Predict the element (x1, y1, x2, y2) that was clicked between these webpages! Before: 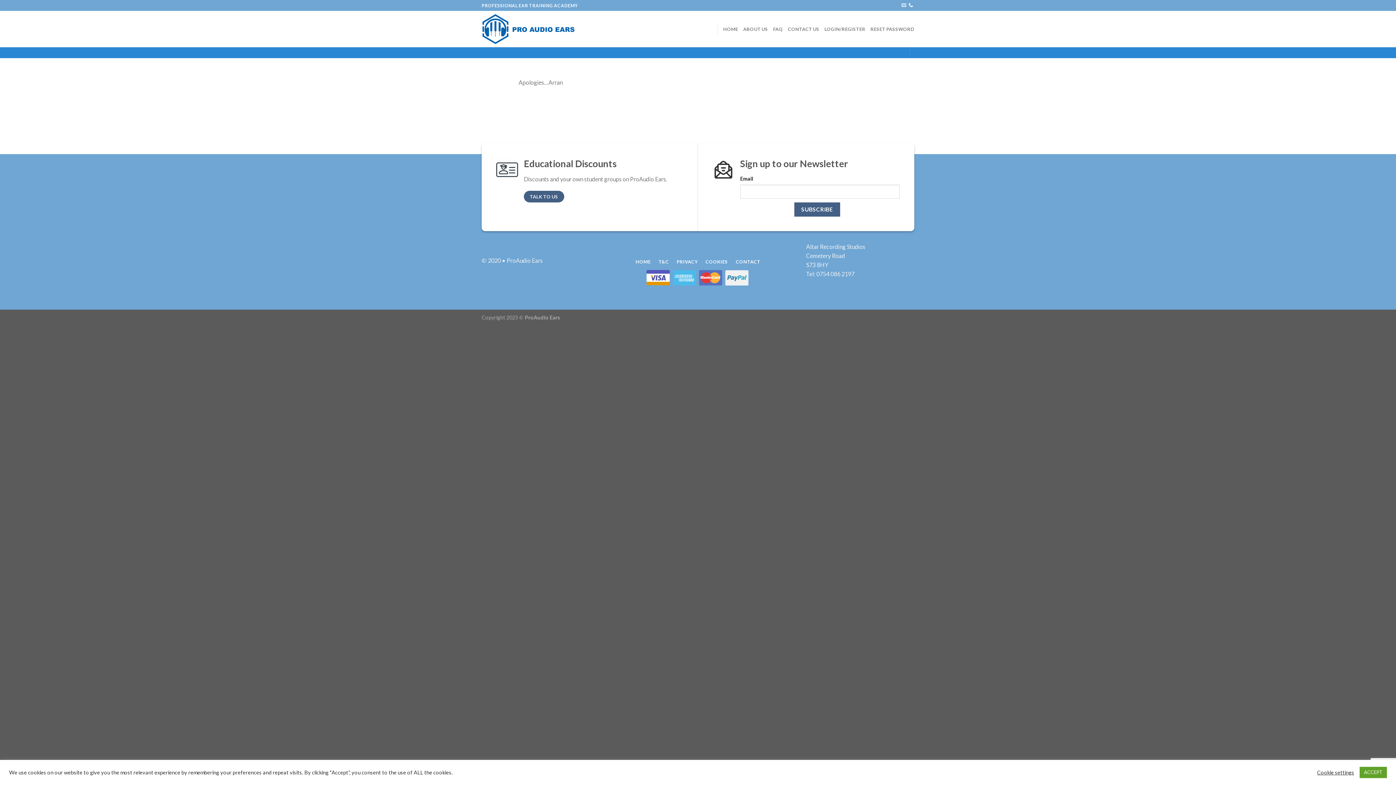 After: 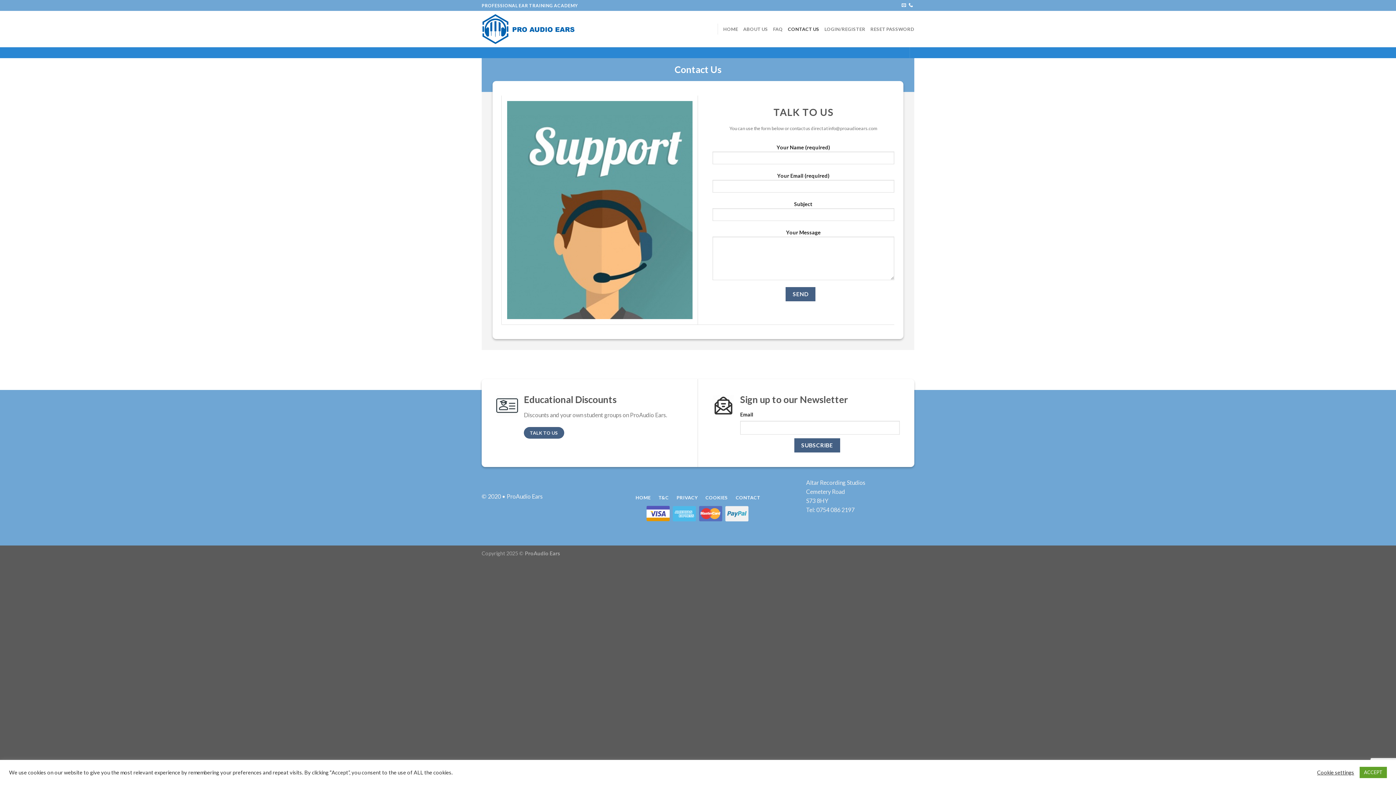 Action: label: CONTACT bbox: (734, 256, 761, 267)